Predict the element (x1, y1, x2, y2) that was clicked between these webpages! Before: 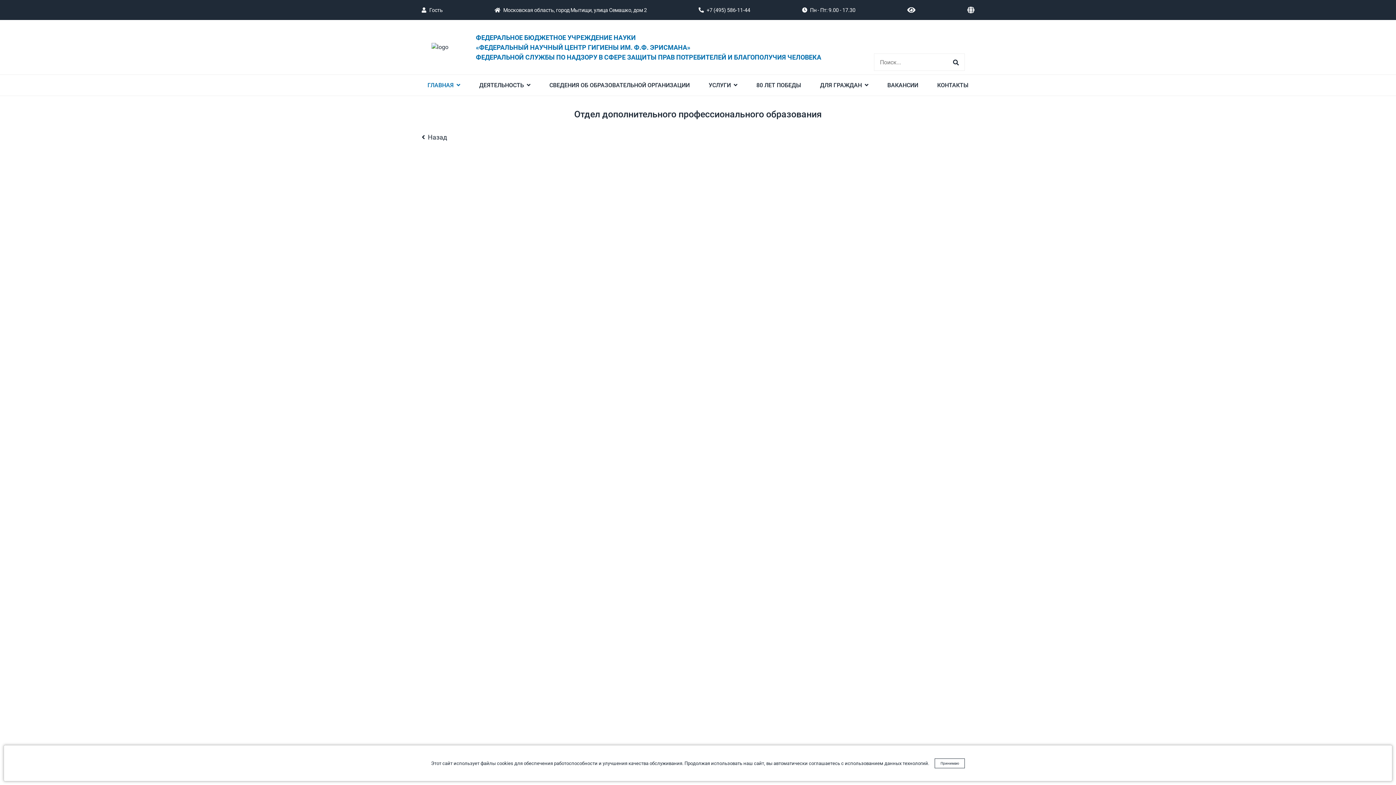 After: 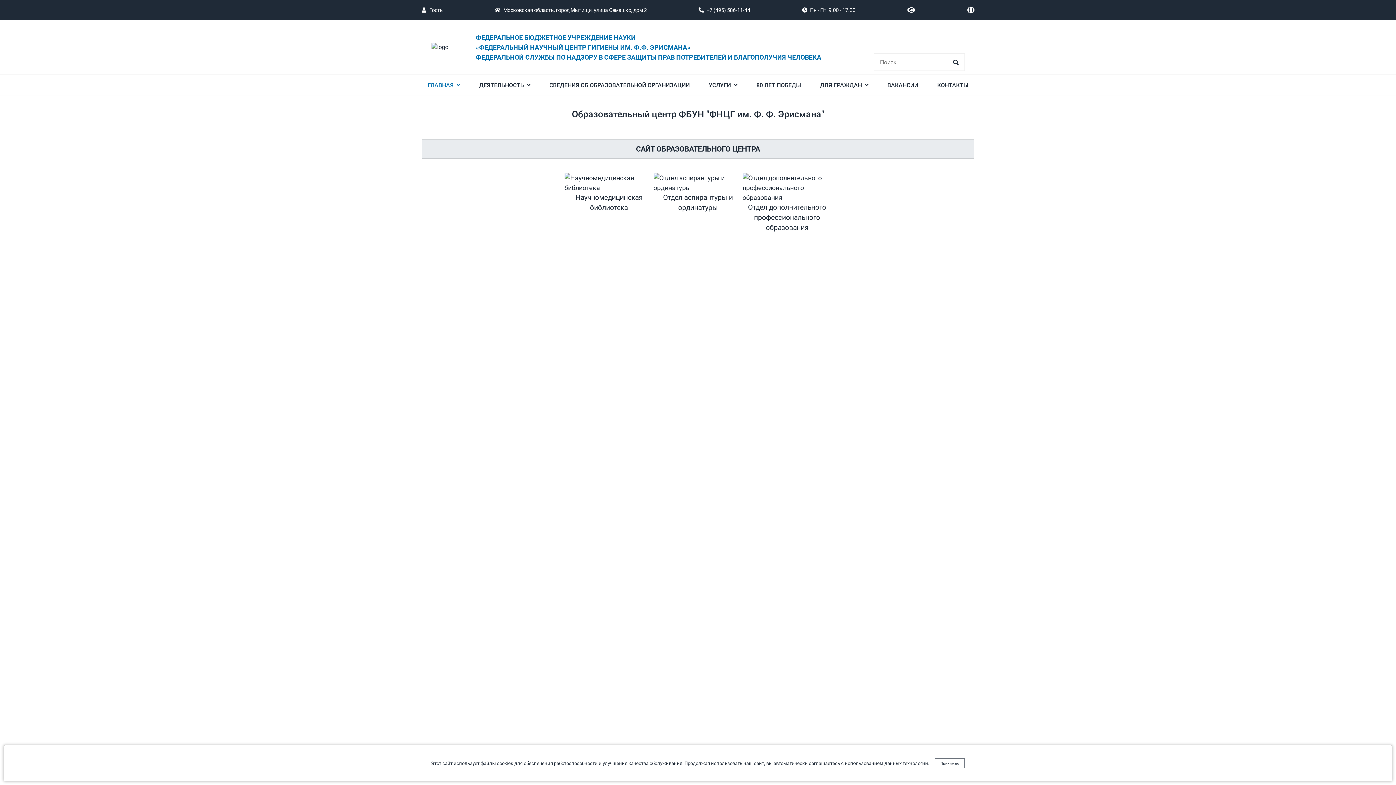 Action: bbox: (421, 133, 447, 141) label: Назад